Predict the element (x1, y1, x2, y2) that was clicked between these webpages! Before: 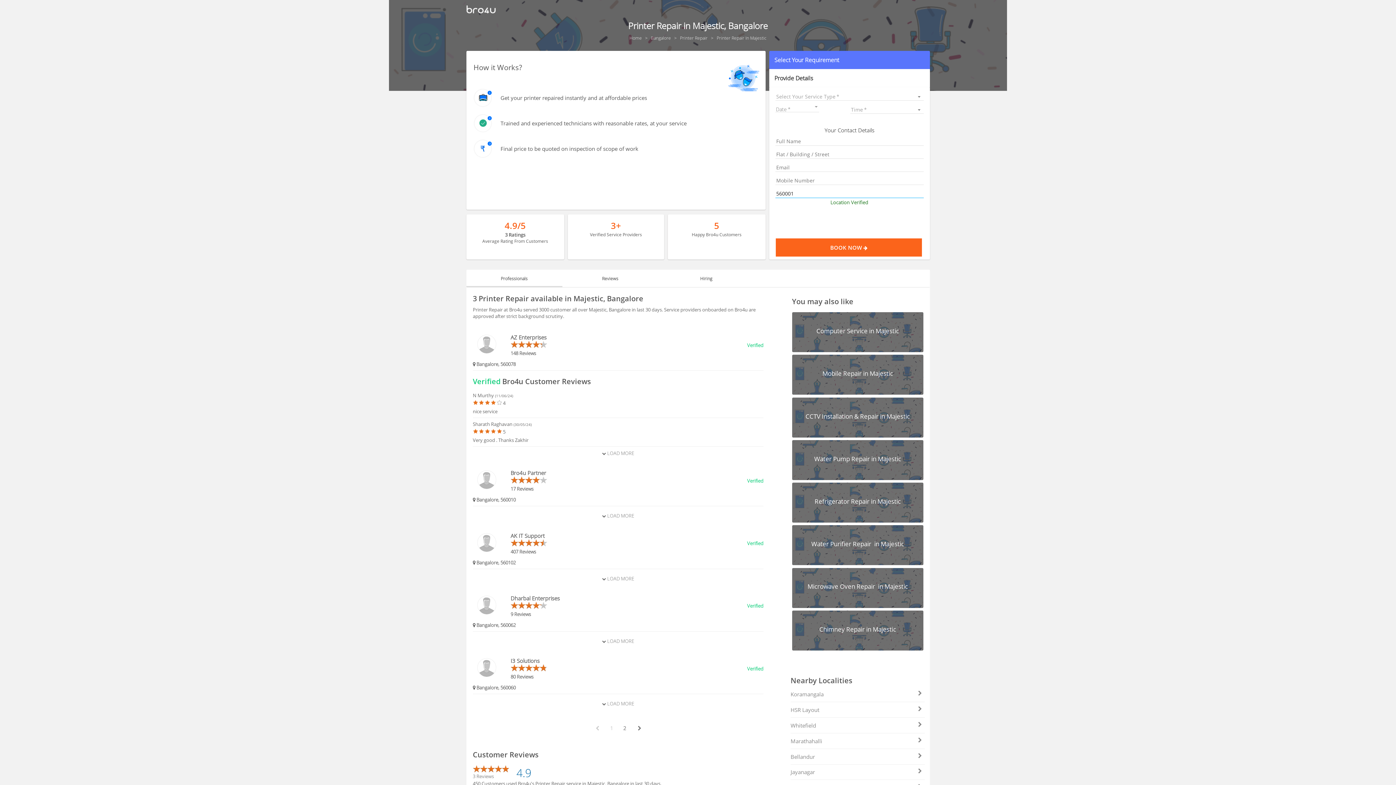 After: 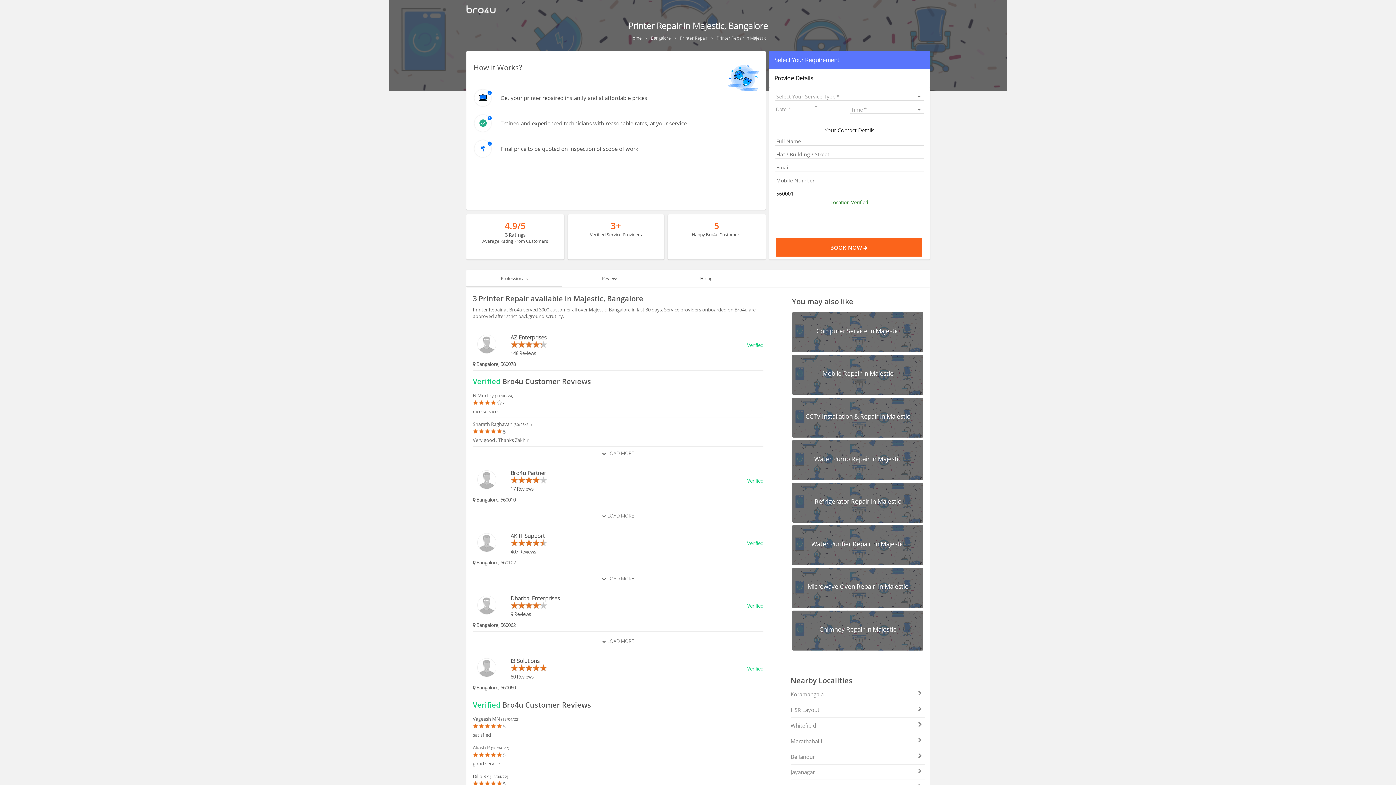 Action: bbox: (600, 697, 636, 710) label:  LOAD MORE